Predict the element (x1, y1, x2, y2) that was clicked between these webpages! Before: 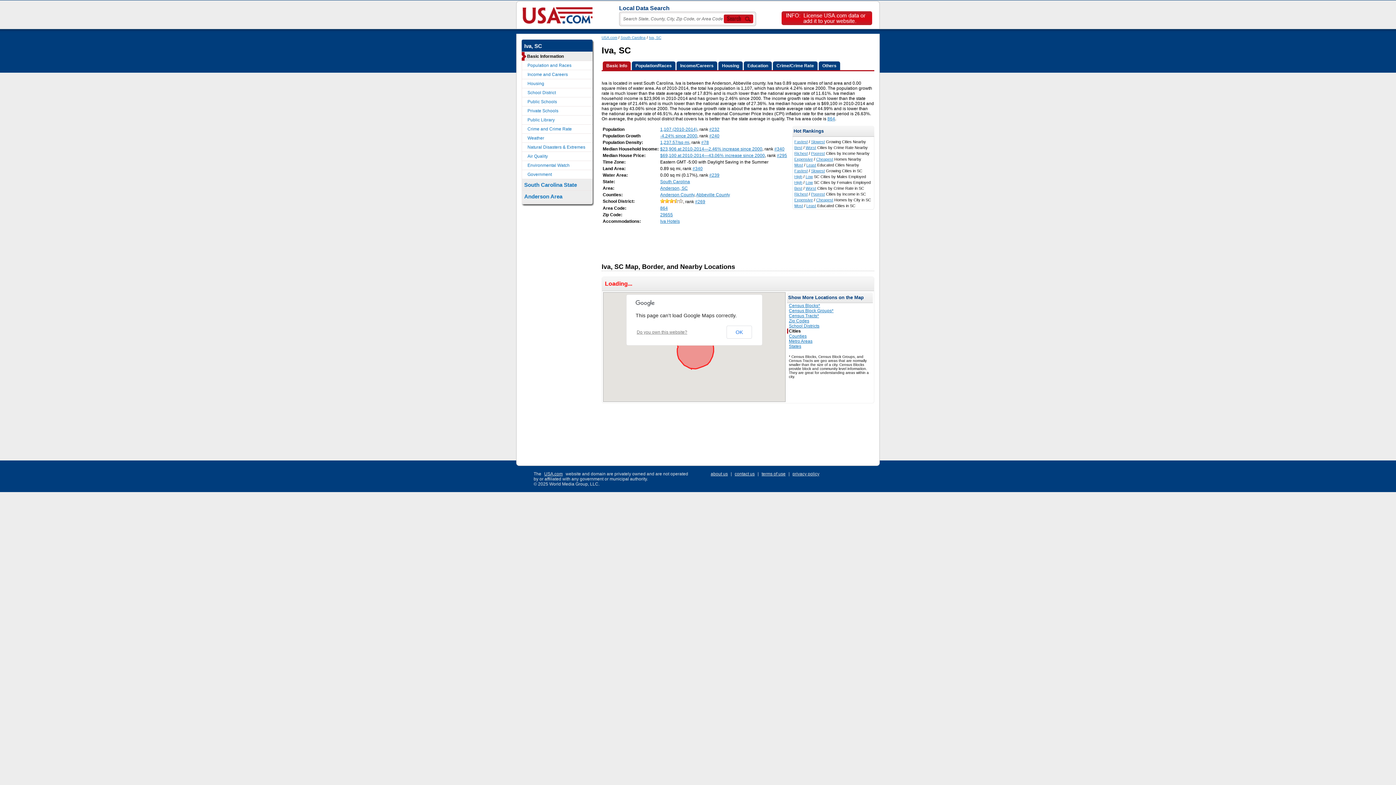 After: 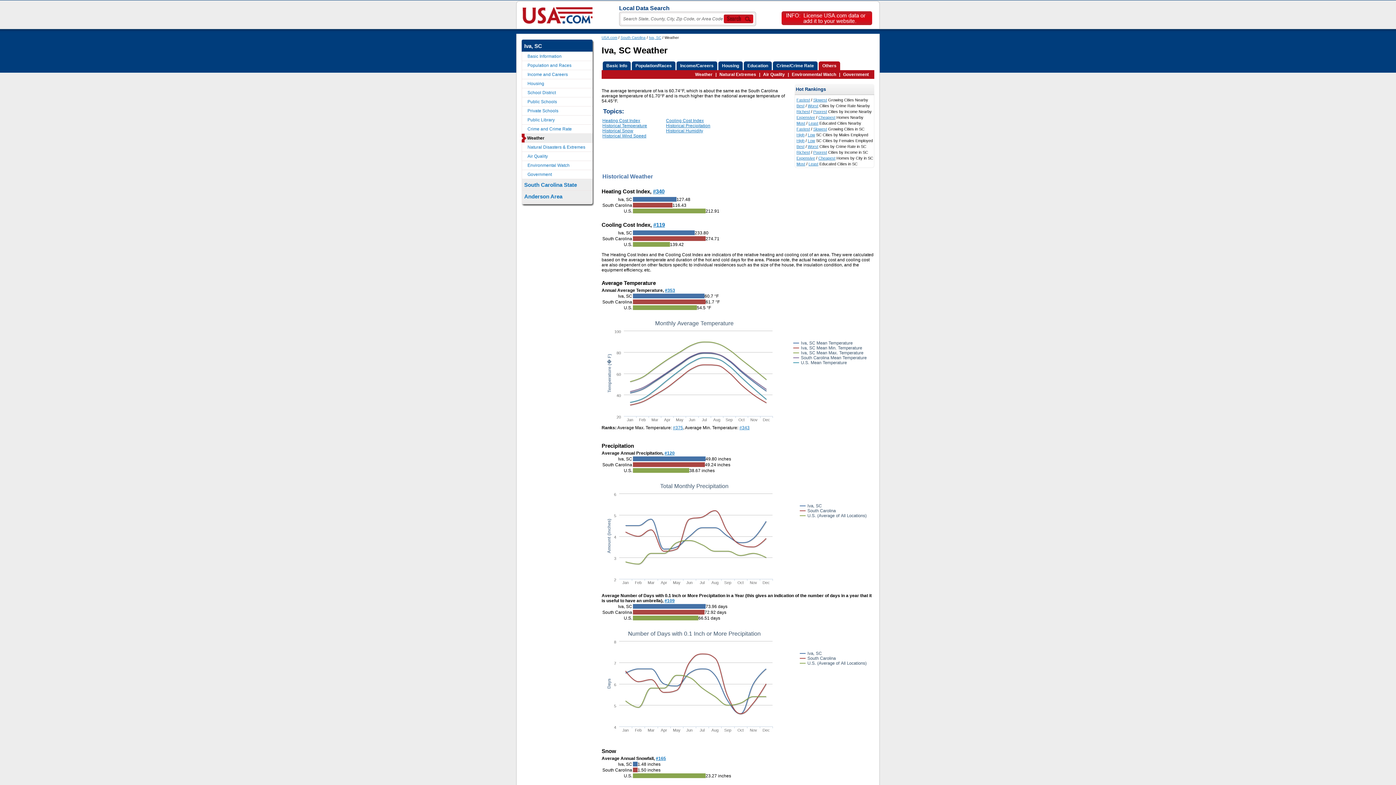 Action: bbox: (818, 61, 840, 70) label: Others